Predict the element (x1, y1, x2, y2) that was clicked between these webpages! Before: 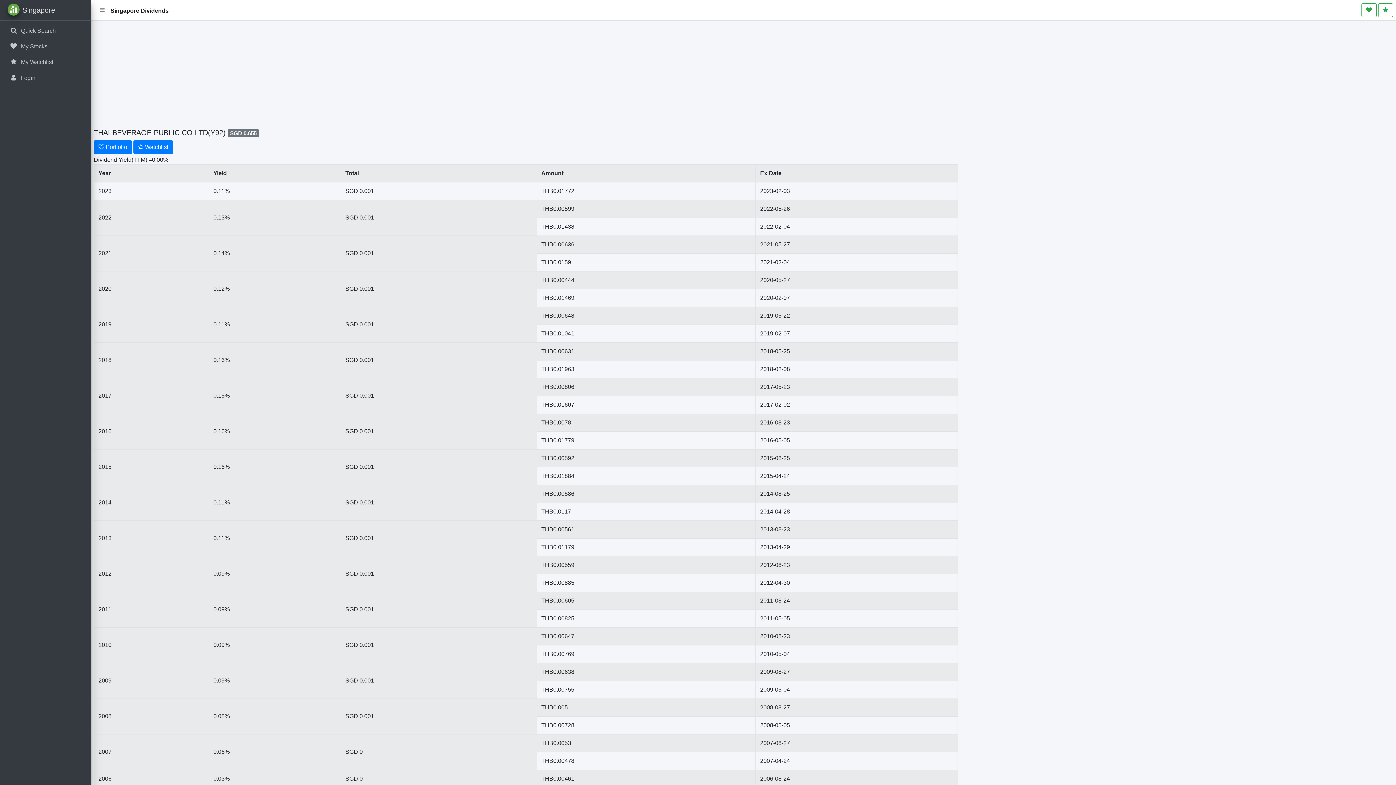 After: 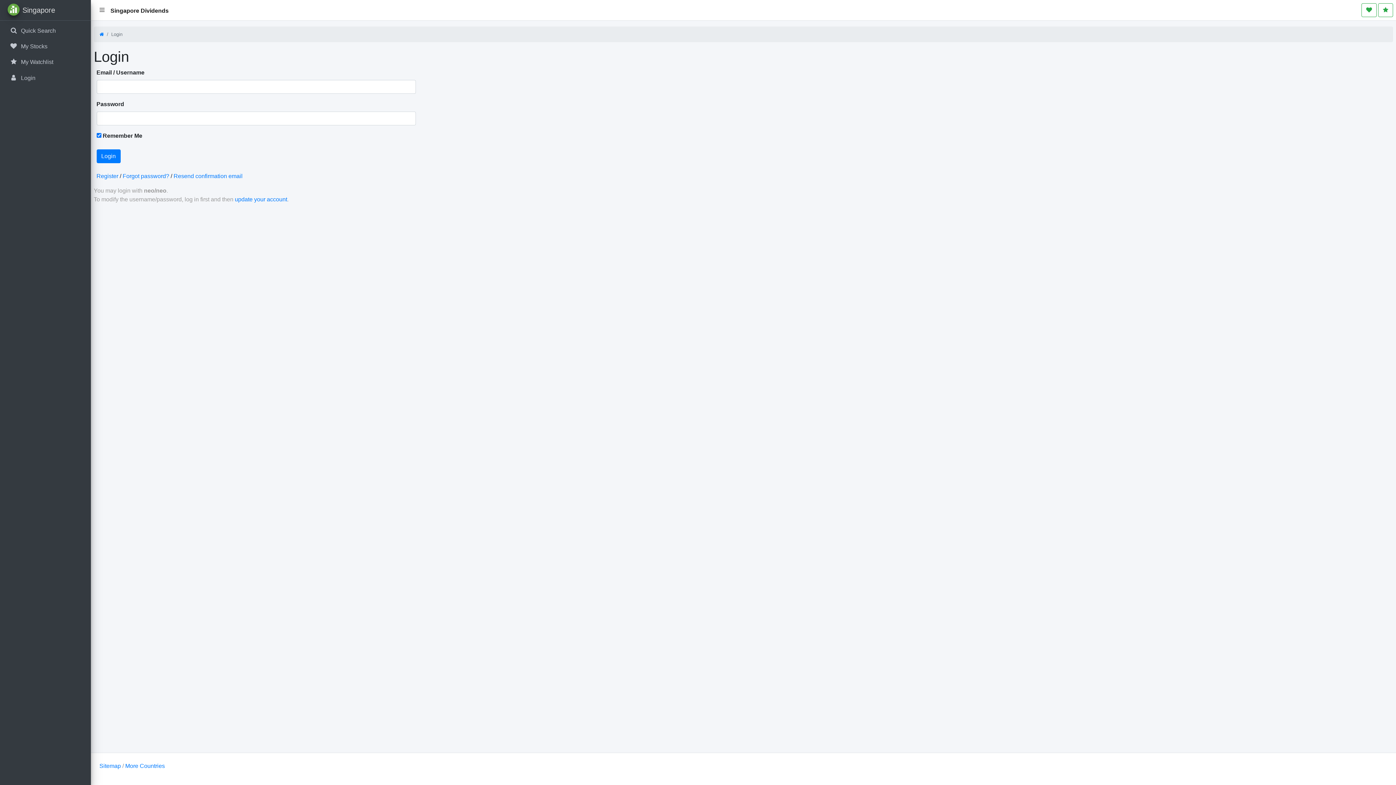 Action: bbox: (2, 39, 88, 53) label:  

My Stocks